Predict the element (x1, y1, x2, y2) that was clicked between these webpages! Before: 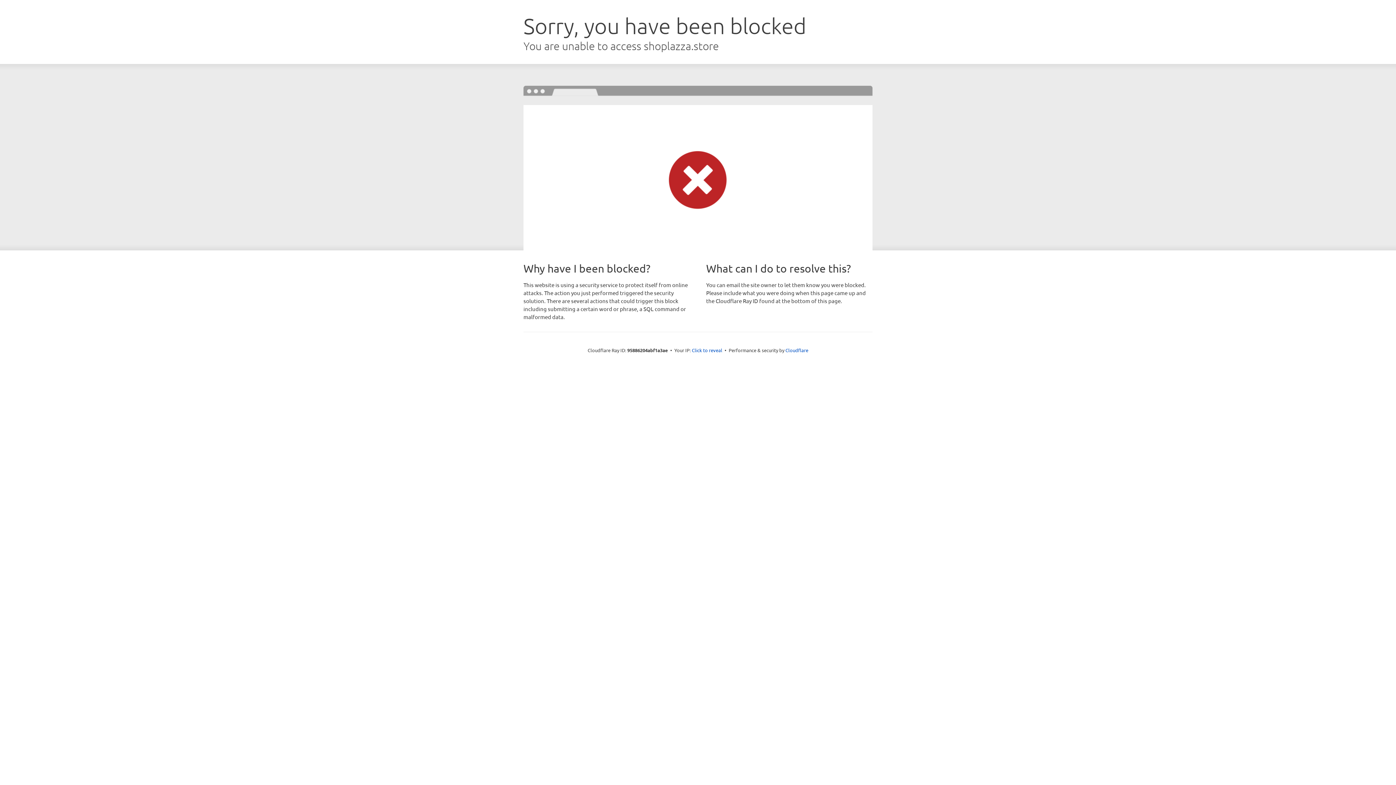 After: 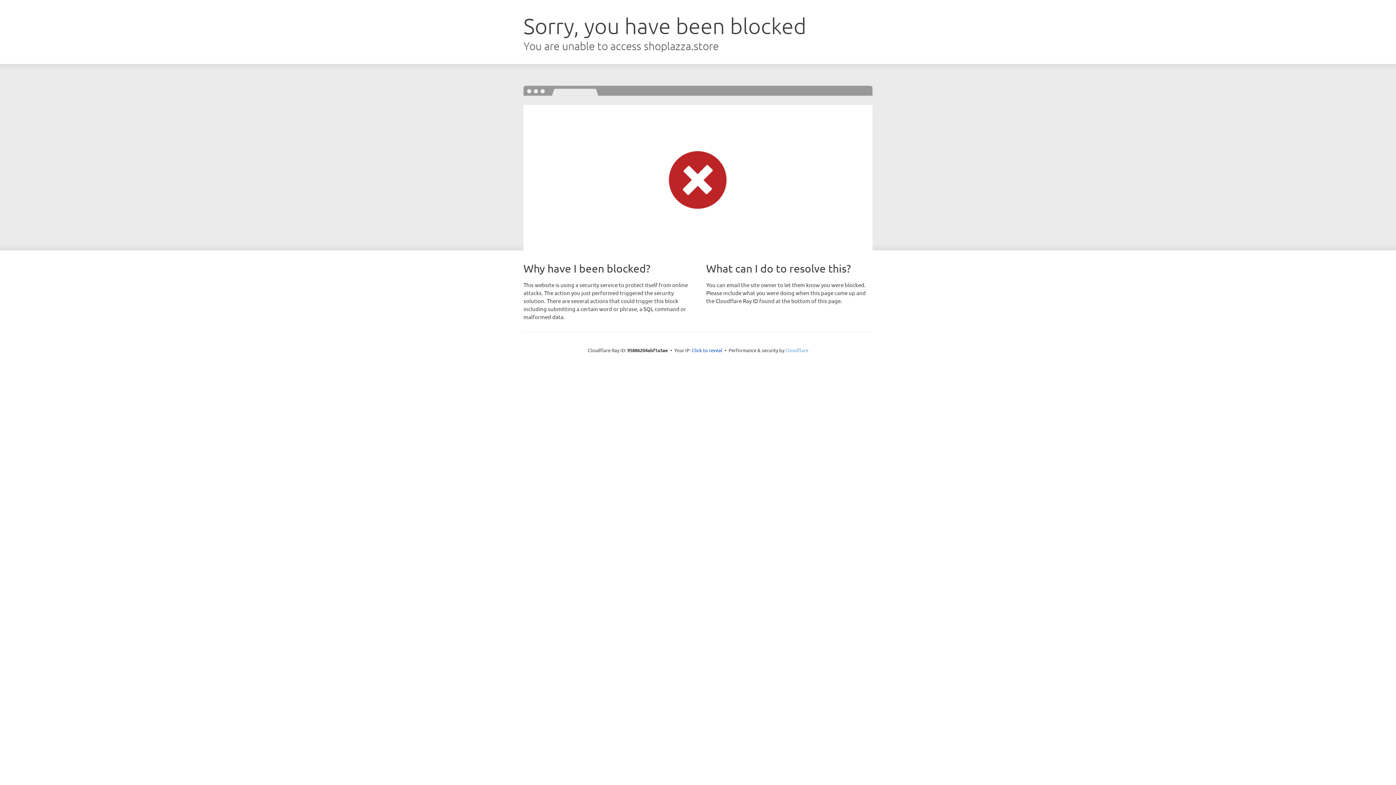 Action: label: Cloudflare bbox: (785, 347, 808, 353)